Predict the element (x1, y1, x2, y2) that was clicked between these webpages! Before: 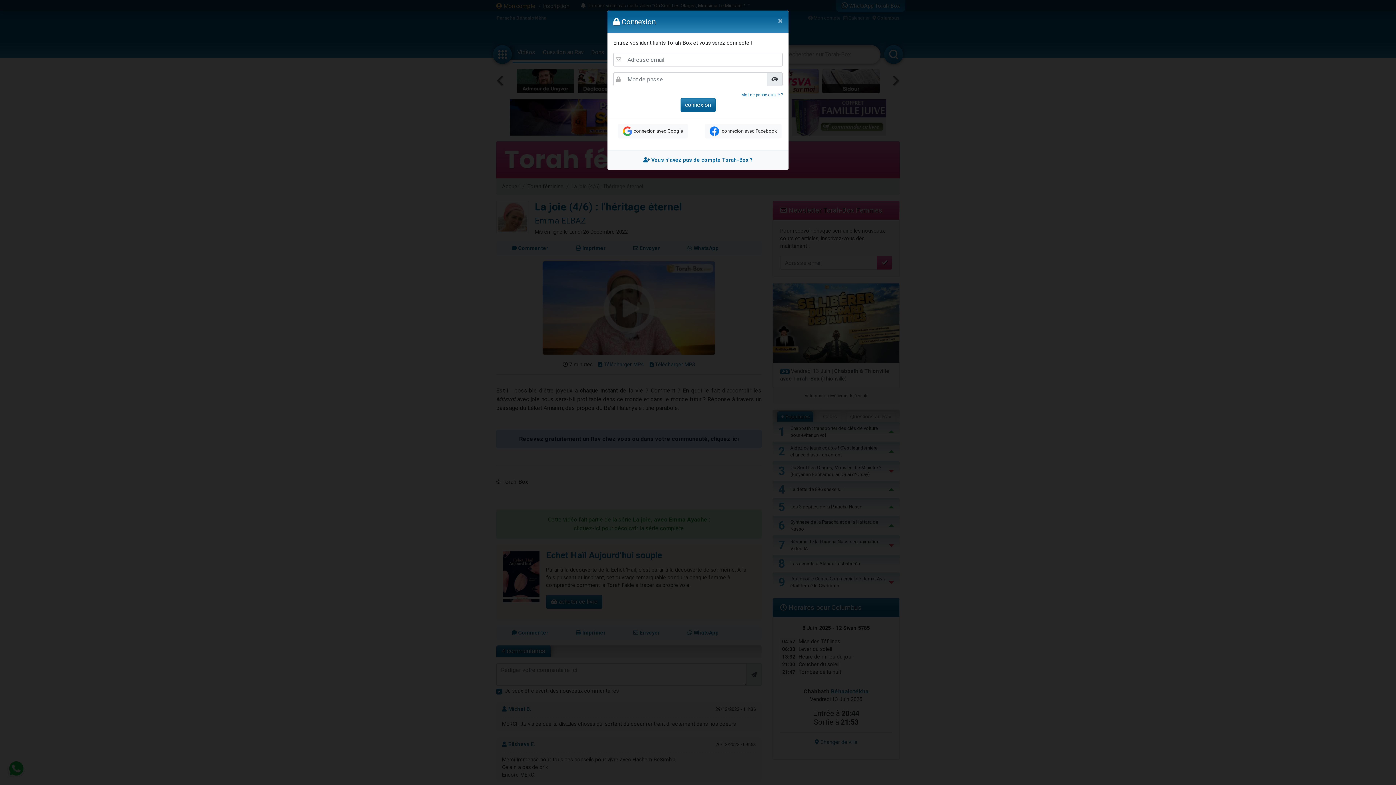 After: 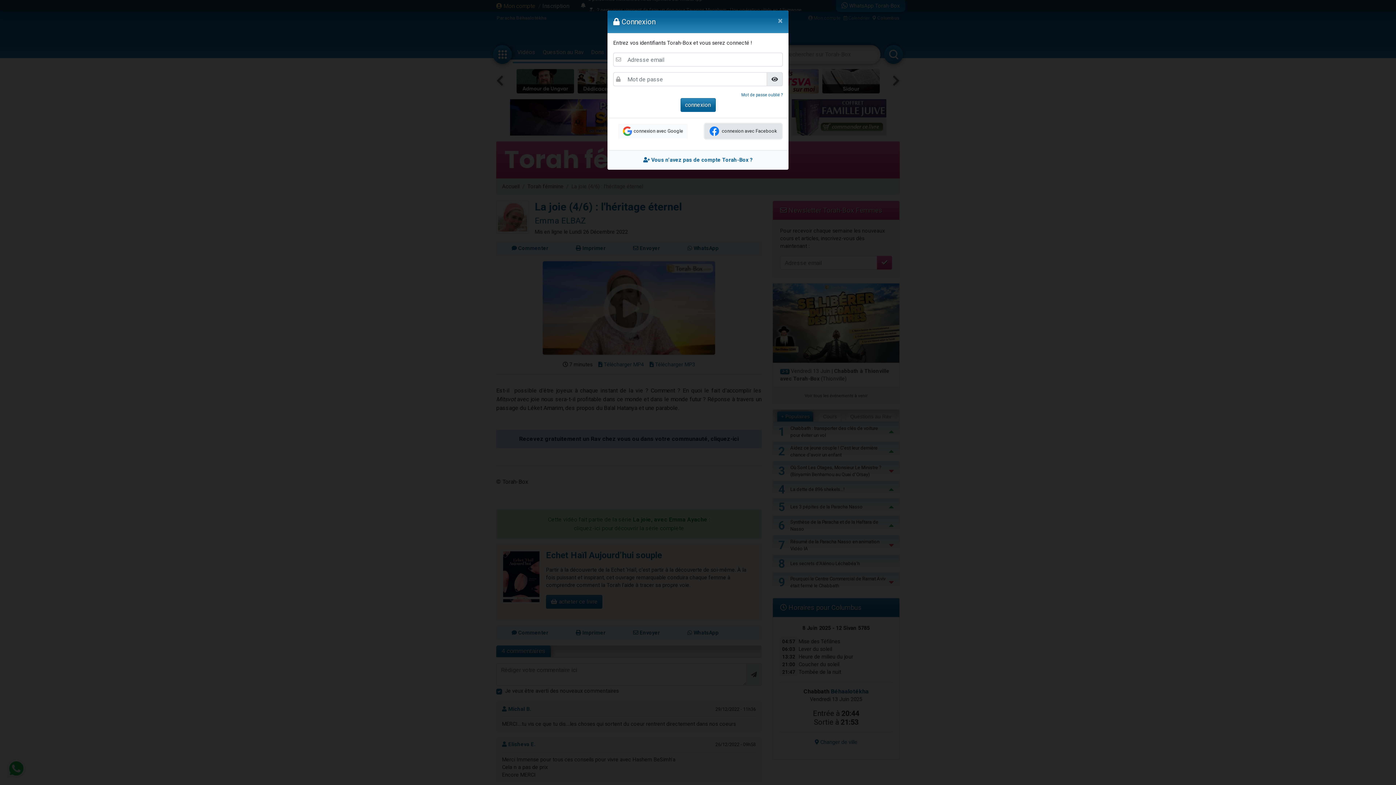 Action: bbox: (704, 124, 781, 138) label:  connexion avec Facebook